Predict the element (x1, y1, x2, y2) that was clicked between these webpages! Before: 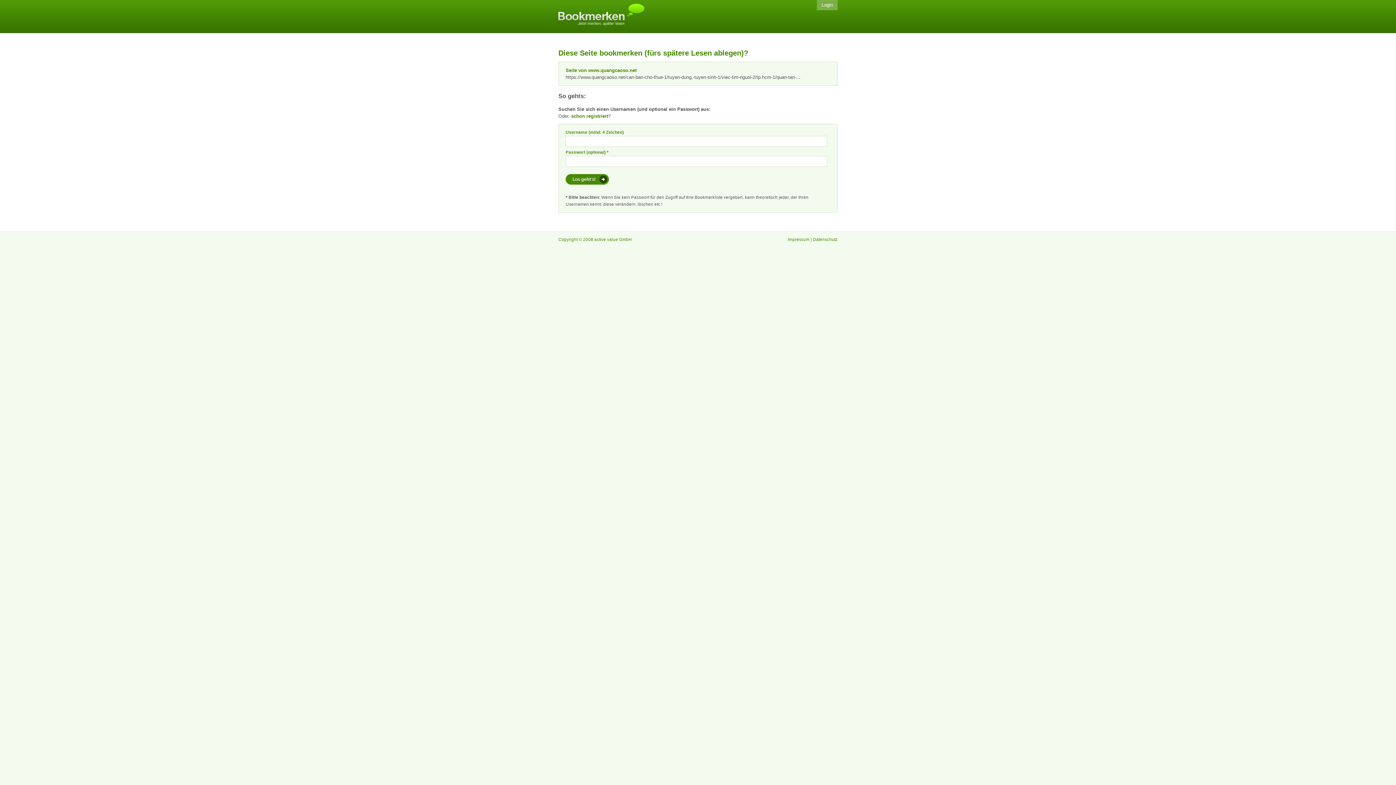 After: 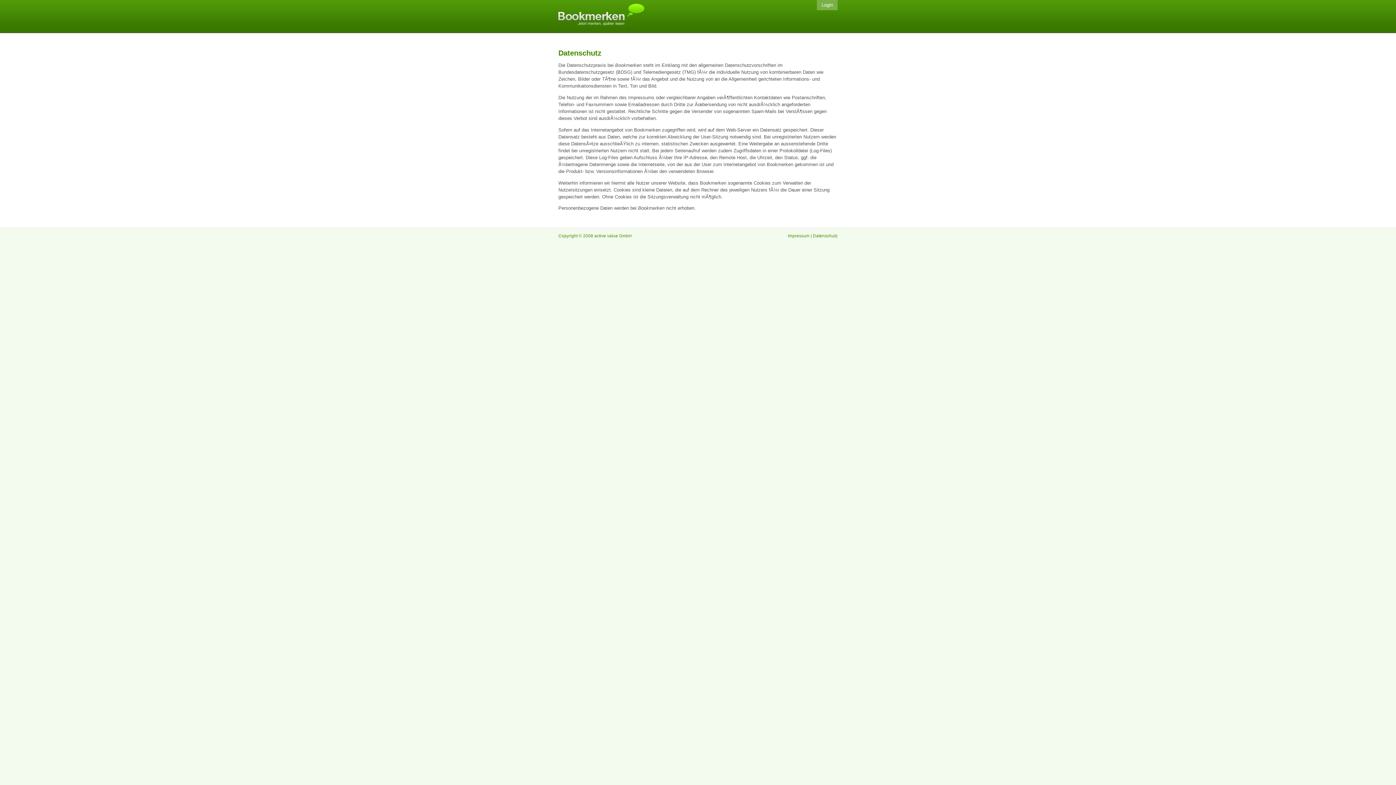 Action: bbox: (813, 237, 837, 241) label: Datenschutz